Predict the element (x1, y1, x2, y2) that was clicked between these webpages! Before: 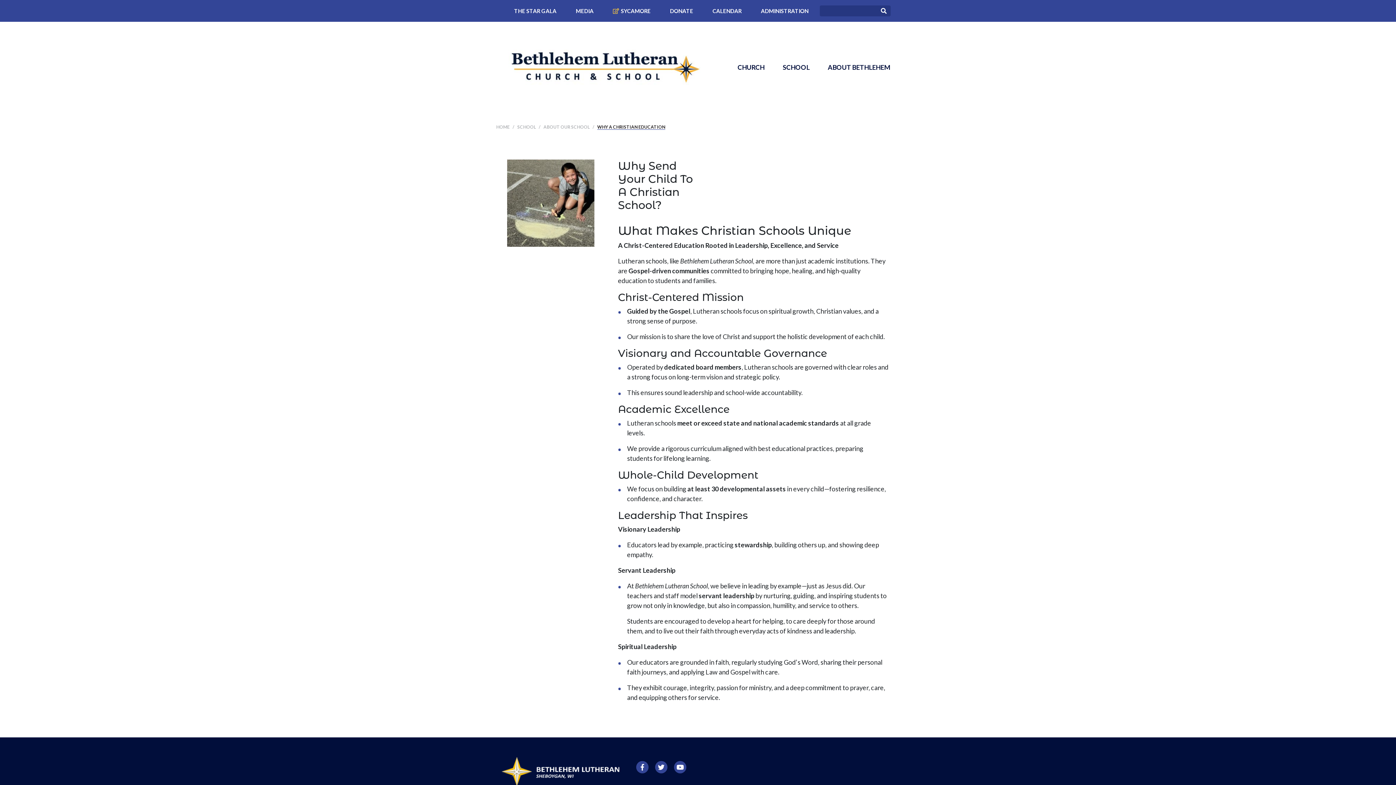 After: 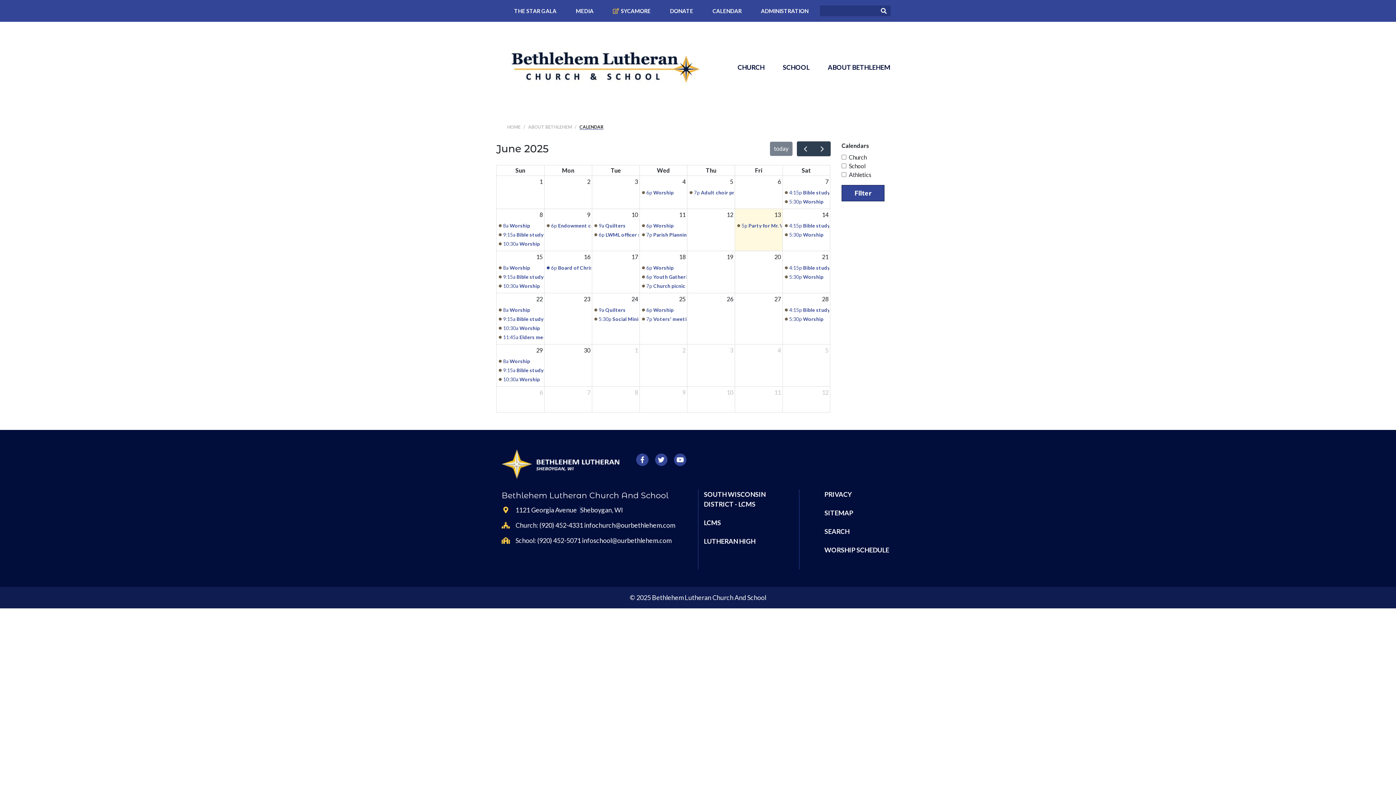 Action: bbox: (706, 5, 747, 16) label: CALENDAR